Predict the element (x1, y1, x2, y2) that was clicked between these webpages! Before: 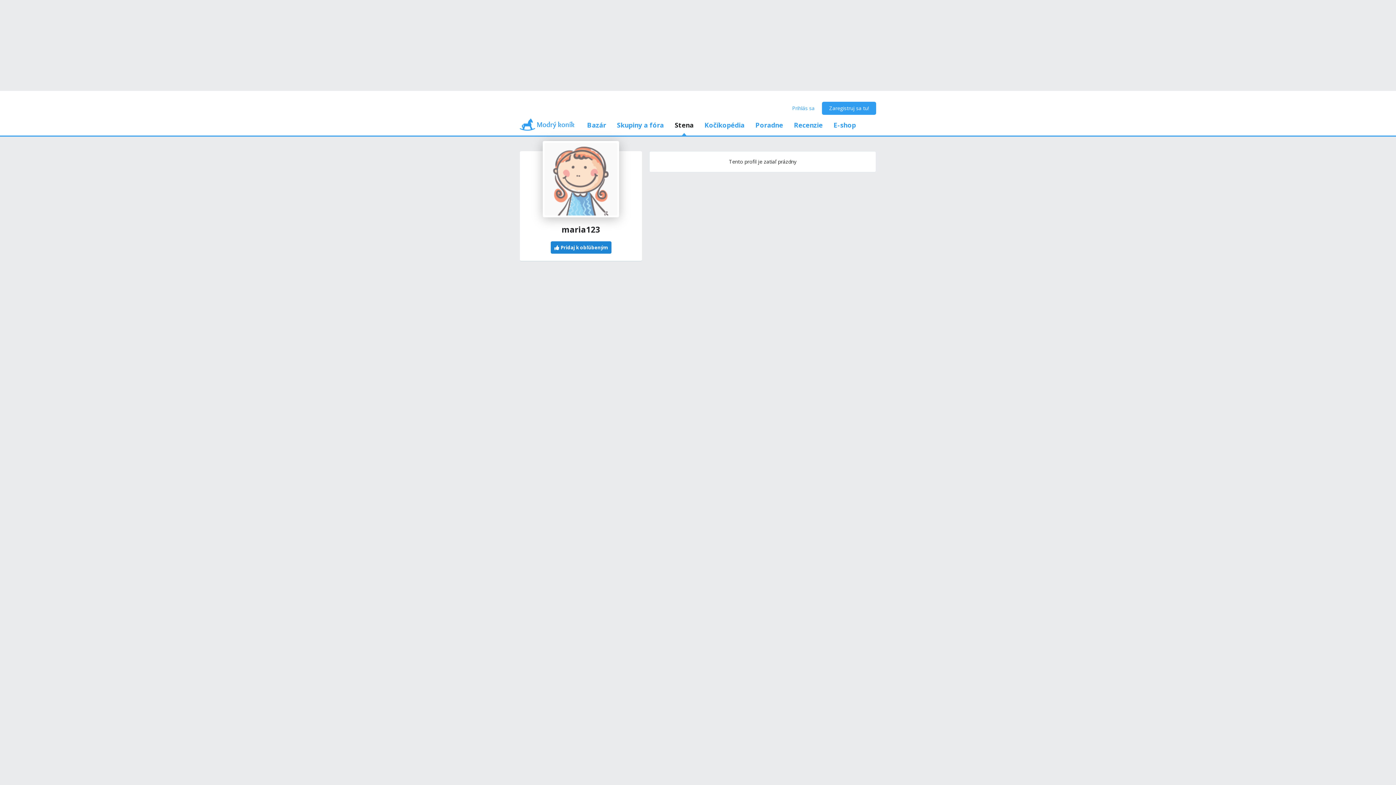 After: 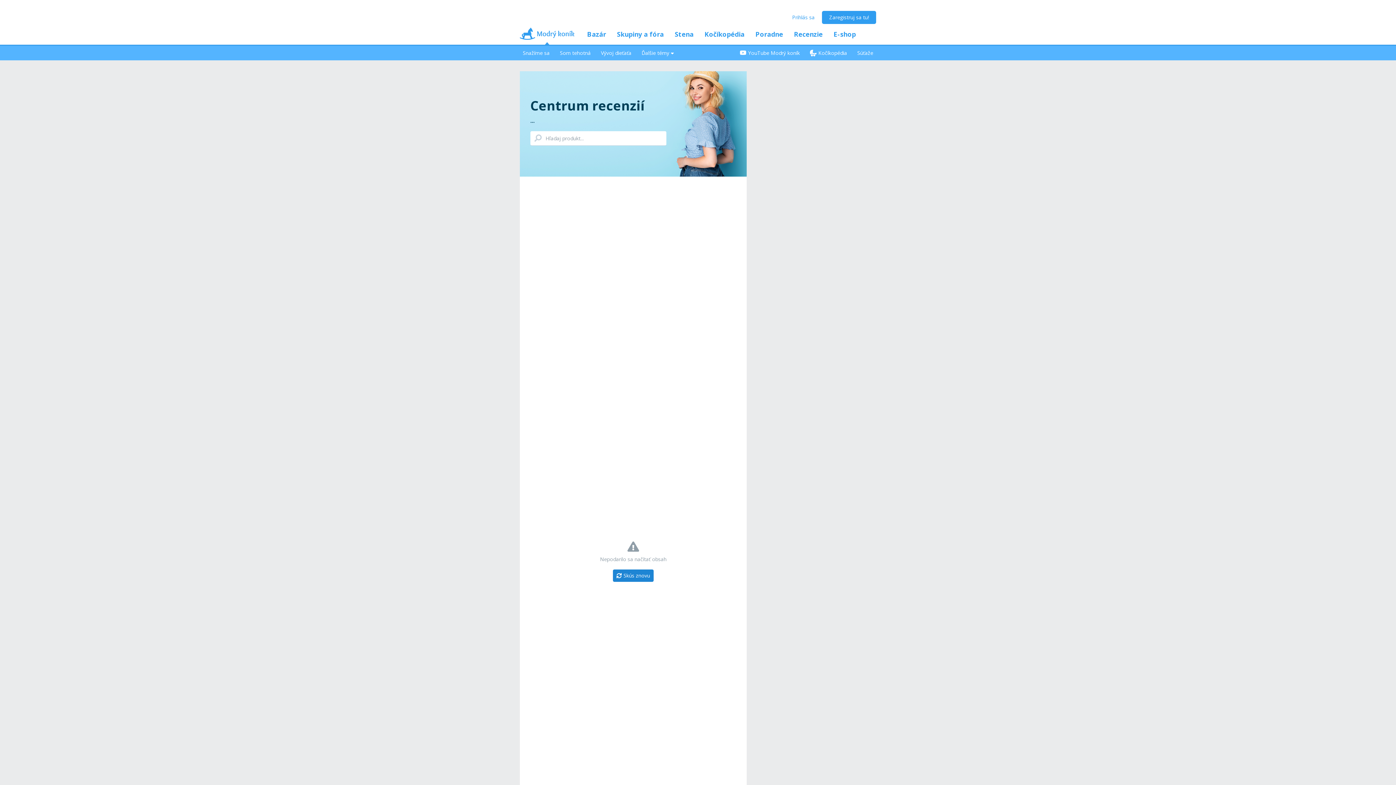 Action: bbox: (788, 114, 828, 135) label: Recenzie